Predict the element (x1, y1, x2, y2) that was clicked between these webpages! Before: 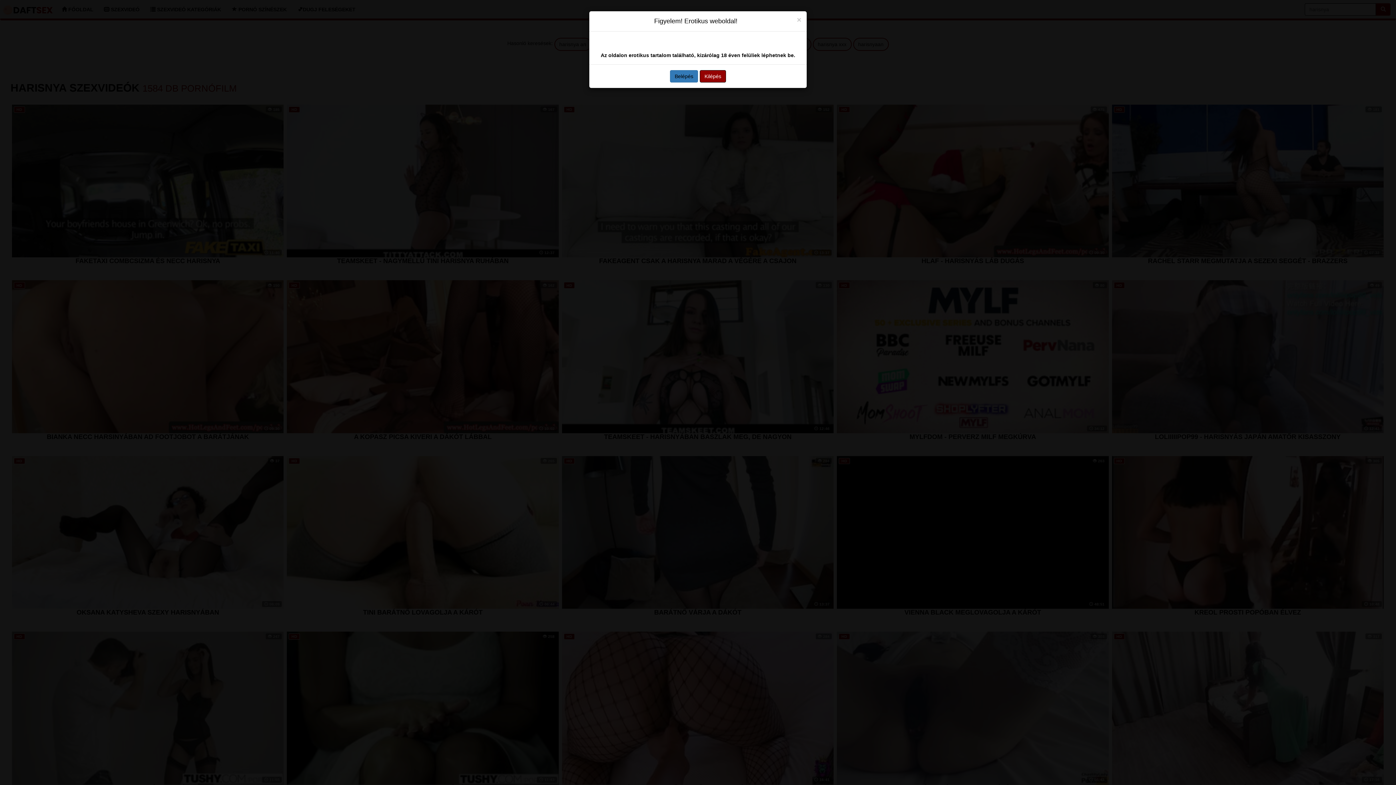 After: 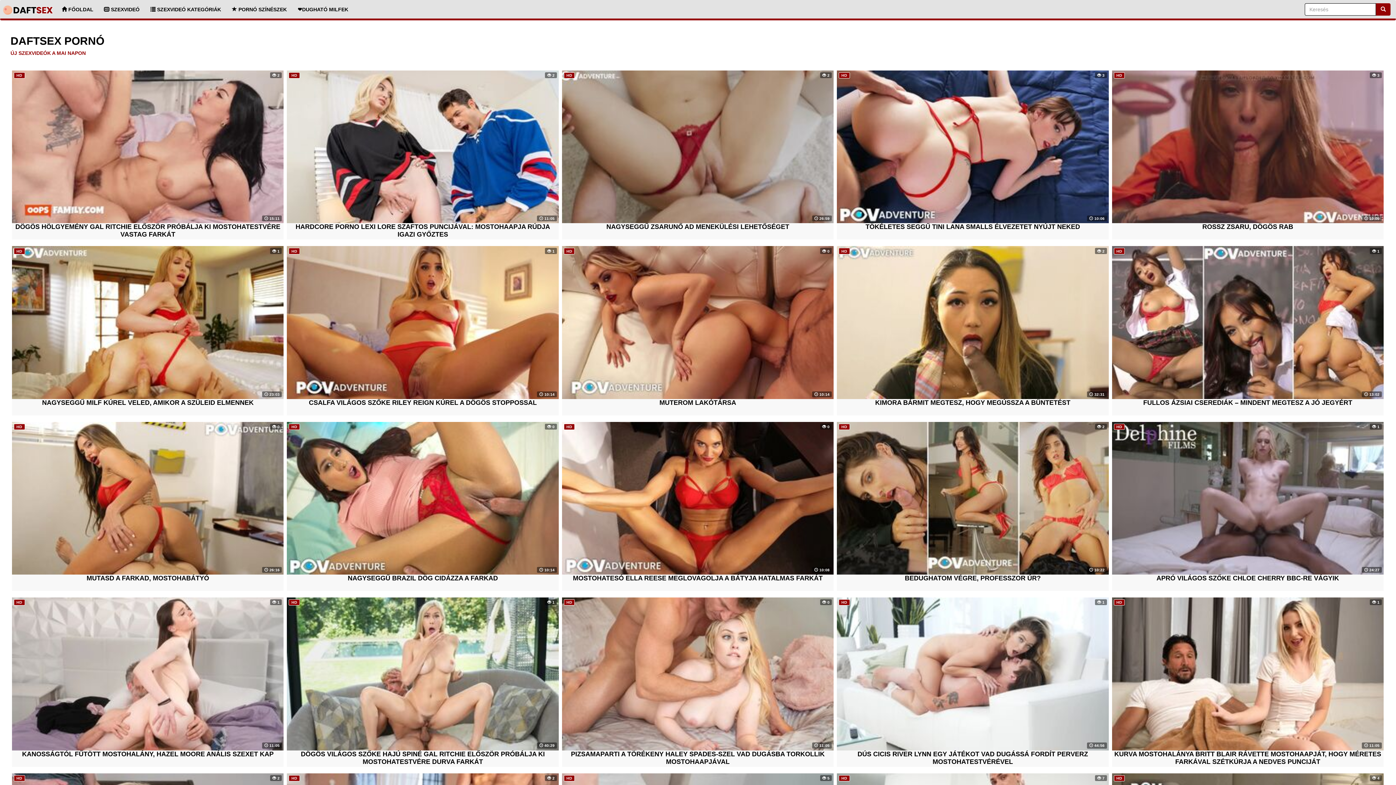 Action: label: Belépés bbox: (670, 50, 698, 63)